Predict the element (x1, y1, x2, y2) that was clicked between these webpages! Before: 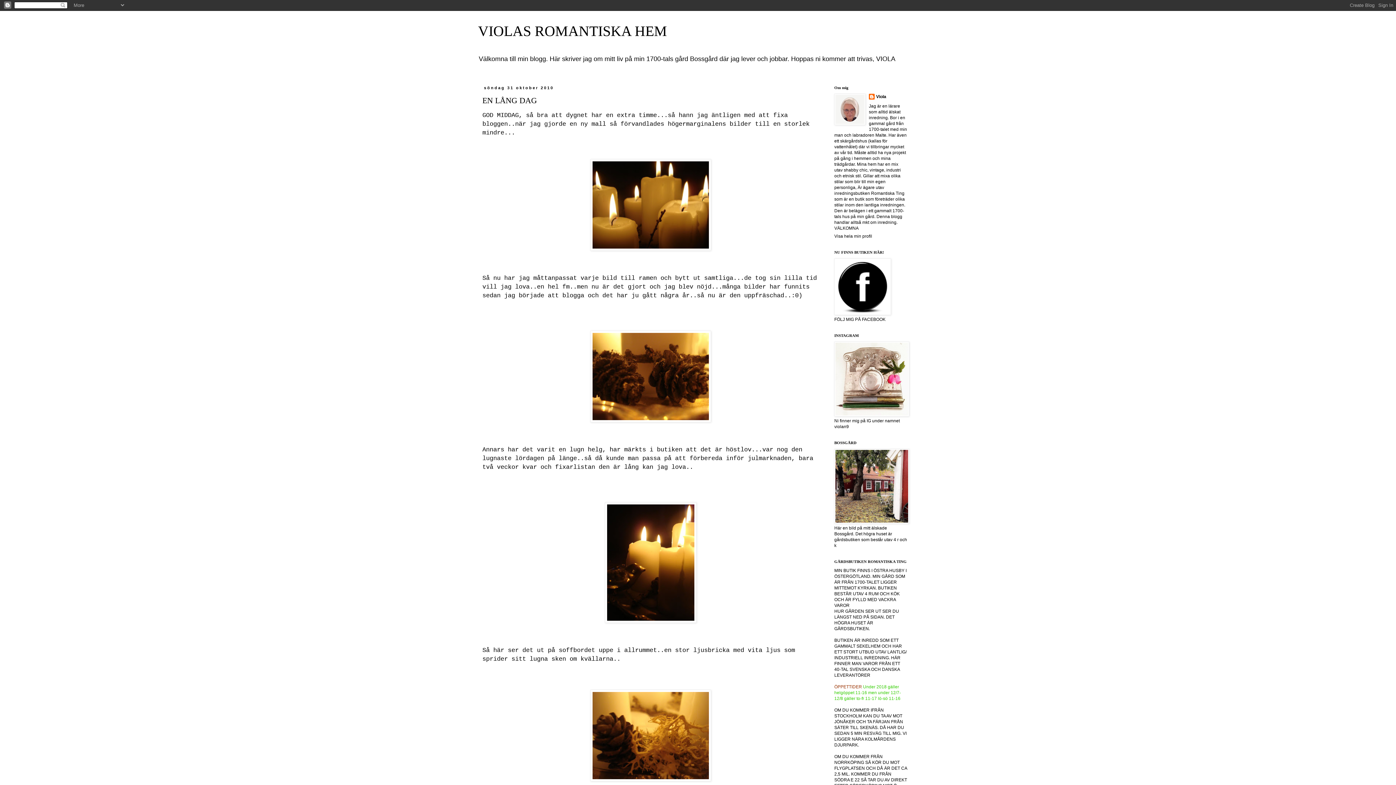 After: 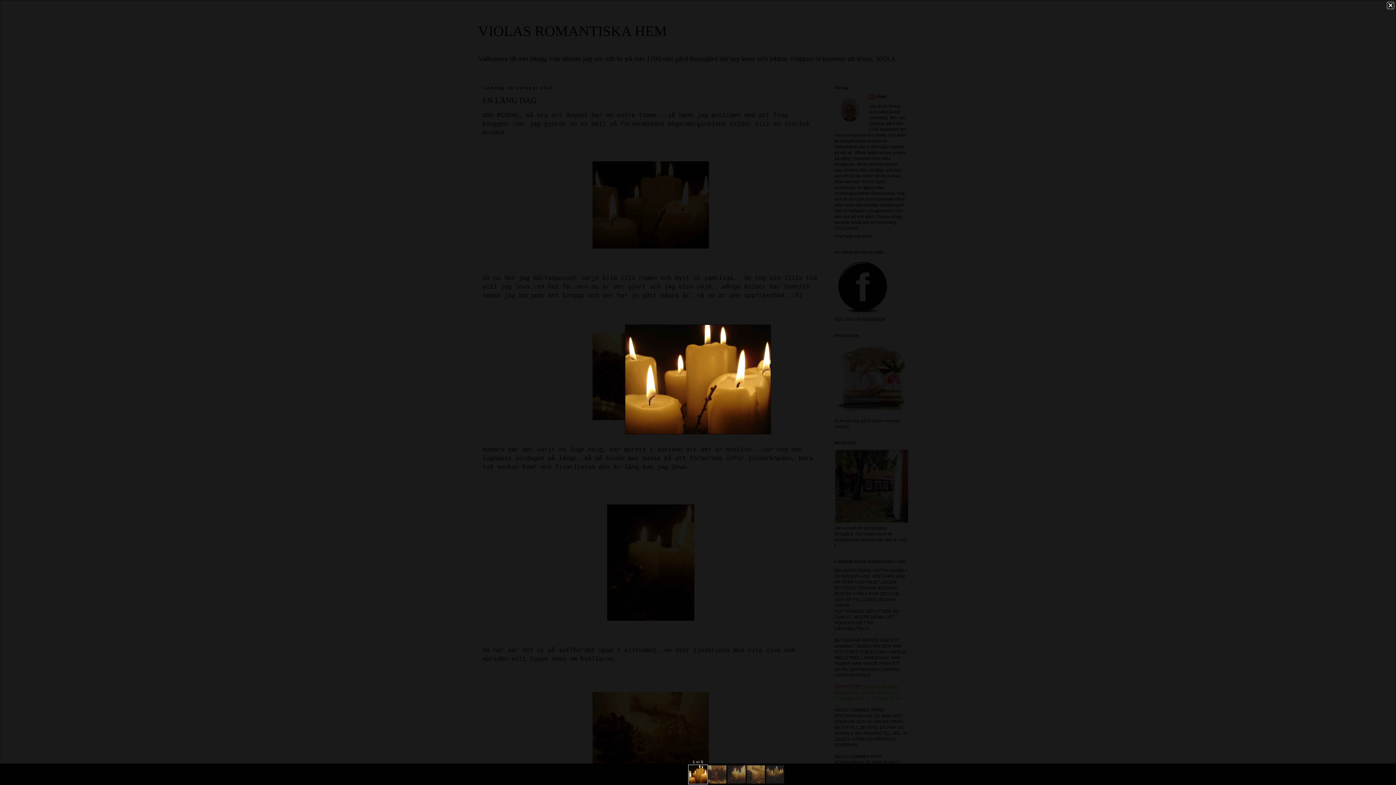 Action: bbox: (482, 159, 819, 250)